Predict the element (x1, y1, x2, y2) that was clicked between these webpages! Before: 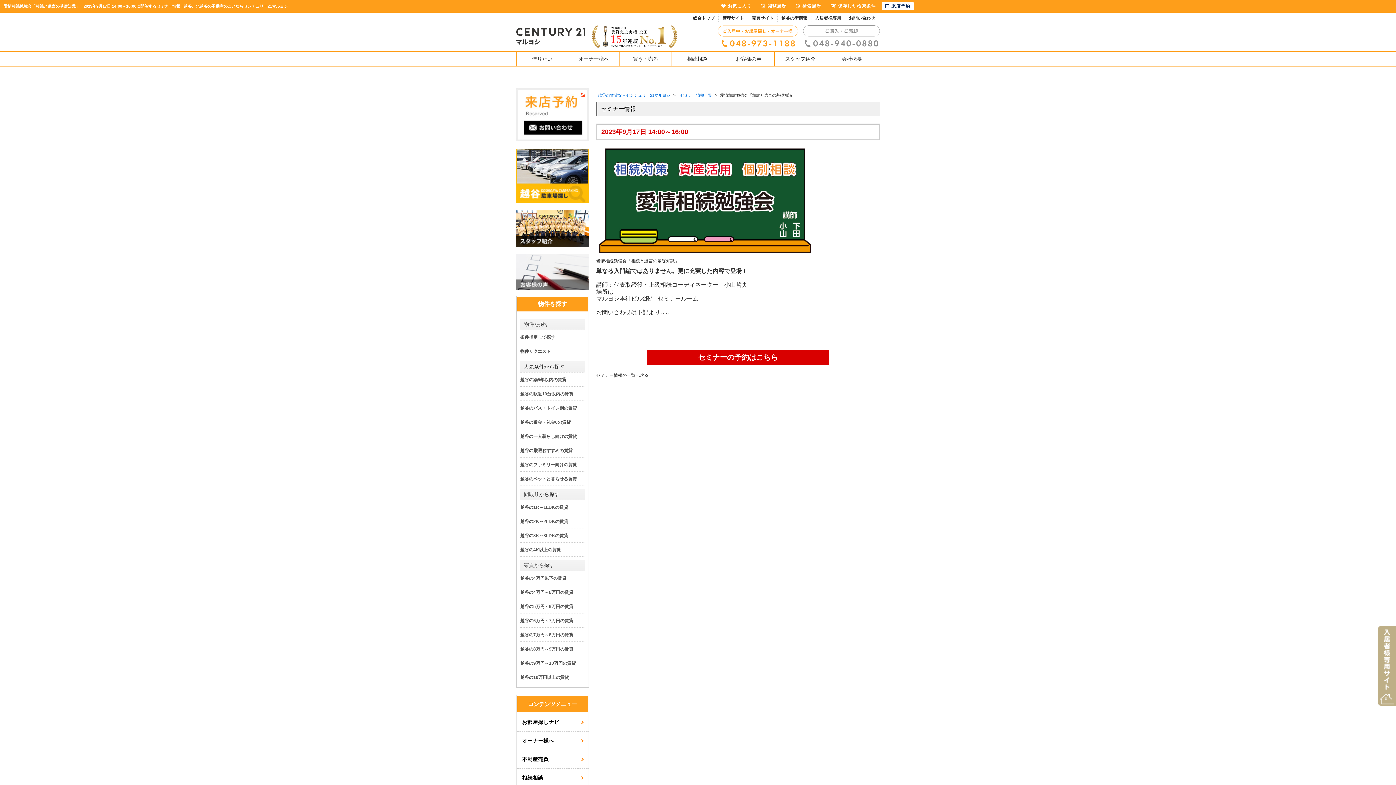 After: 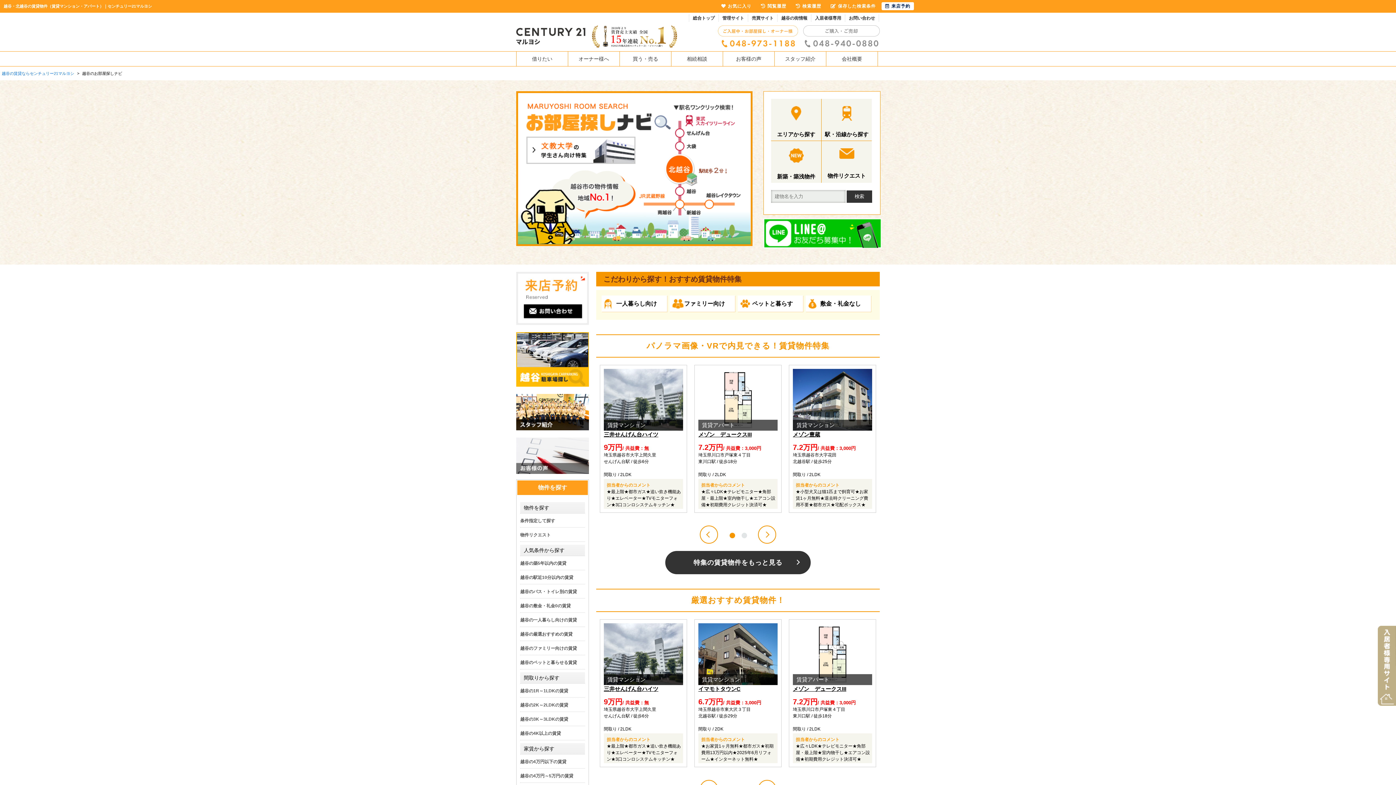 Action: label: 借りたい bbox: (516, 51, 568, 66)